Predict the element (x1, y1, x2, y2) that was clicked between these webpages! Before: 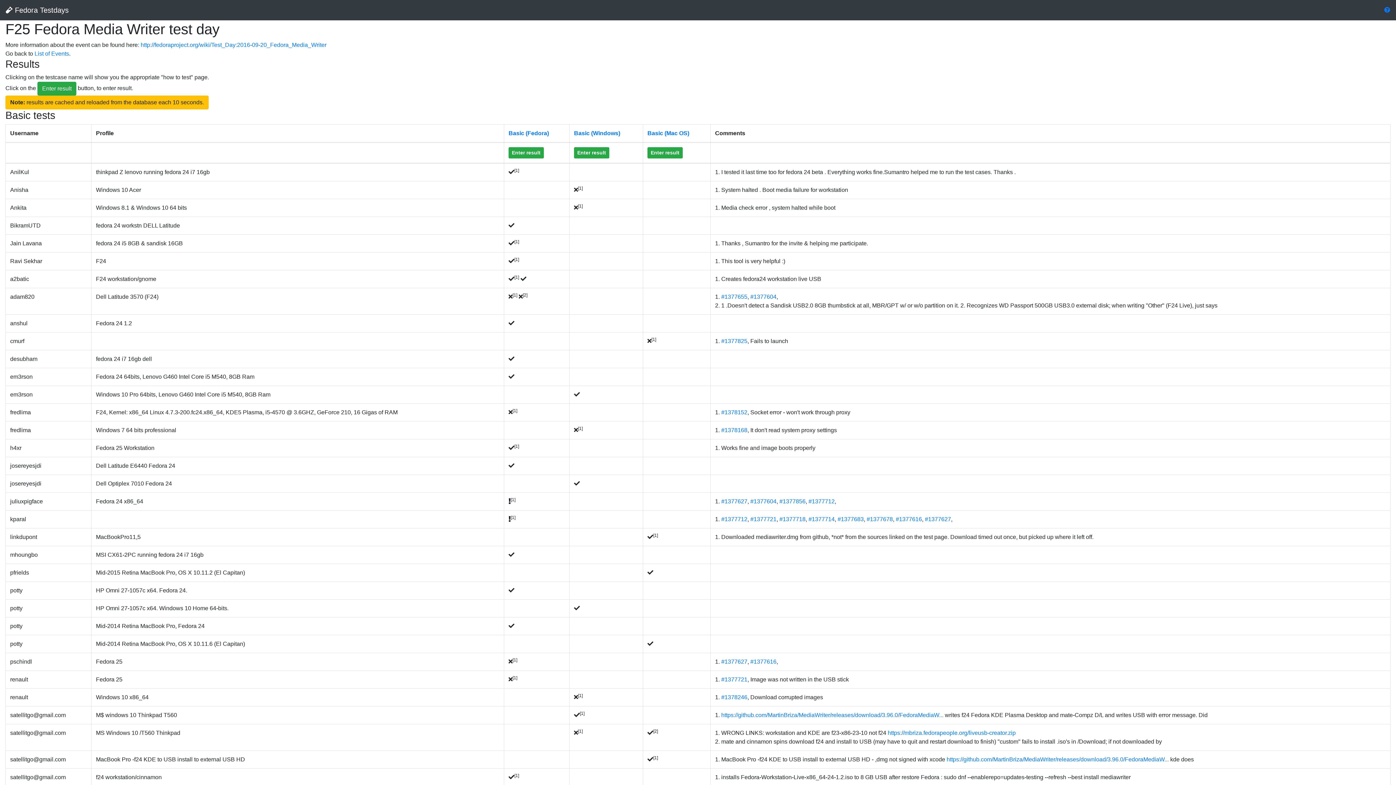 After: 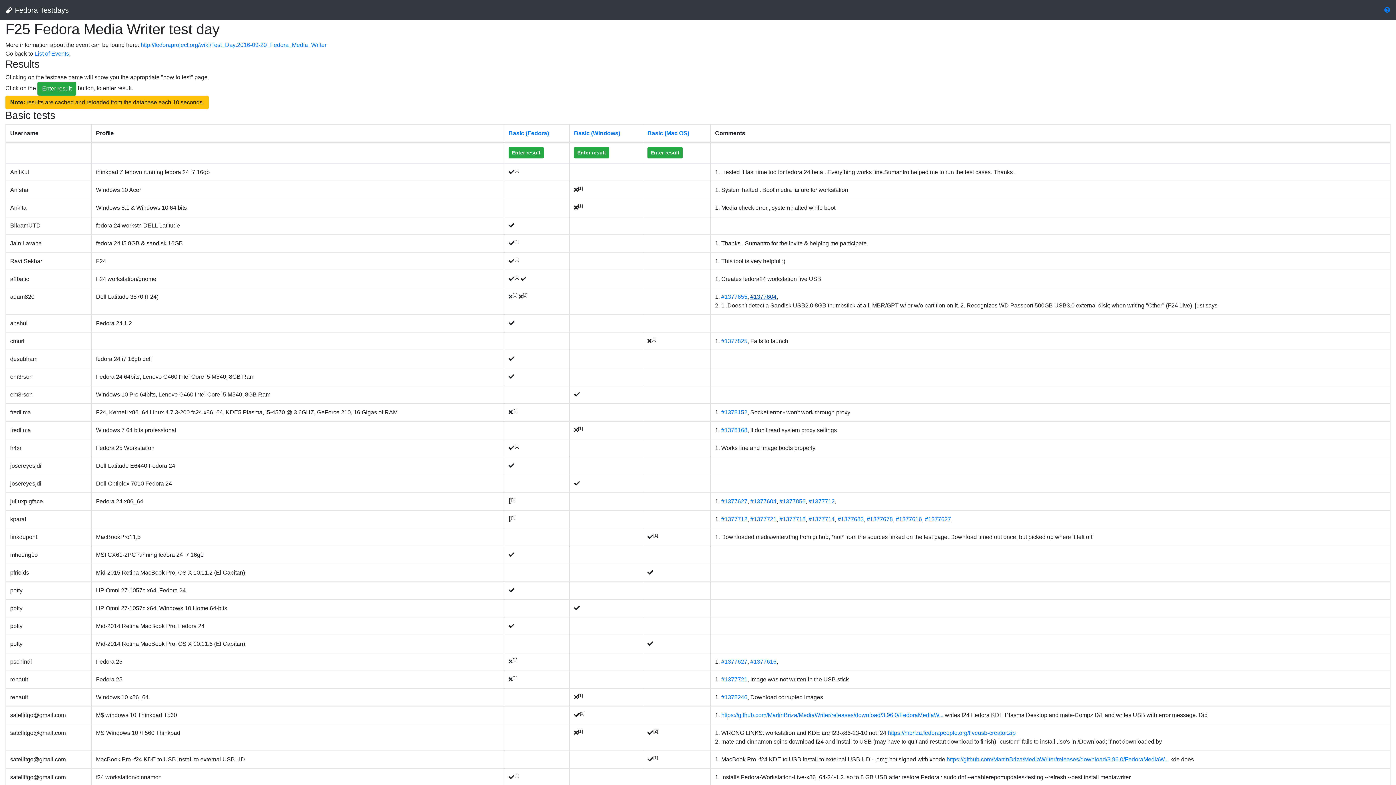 Action: label: #1377604 bbox: (750, 293, 776, 300)